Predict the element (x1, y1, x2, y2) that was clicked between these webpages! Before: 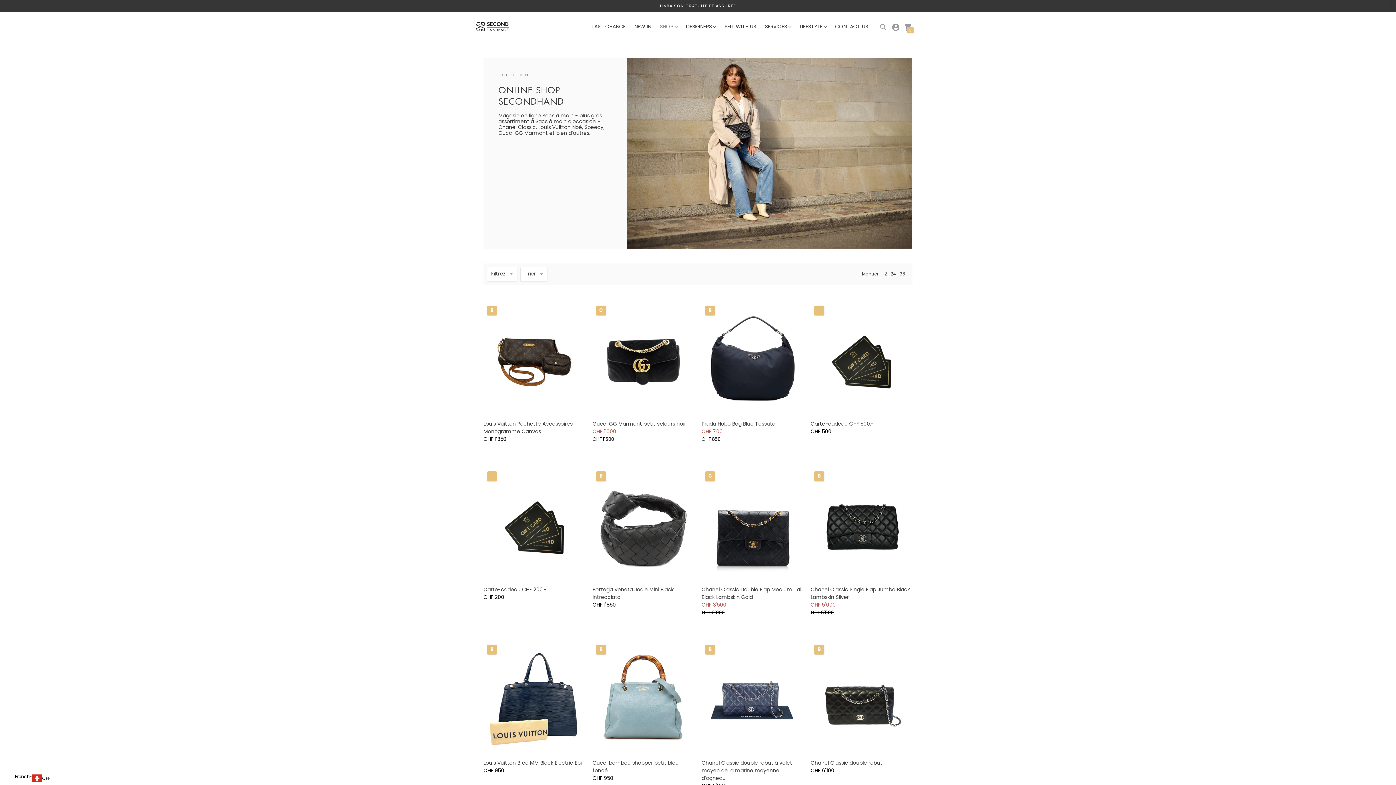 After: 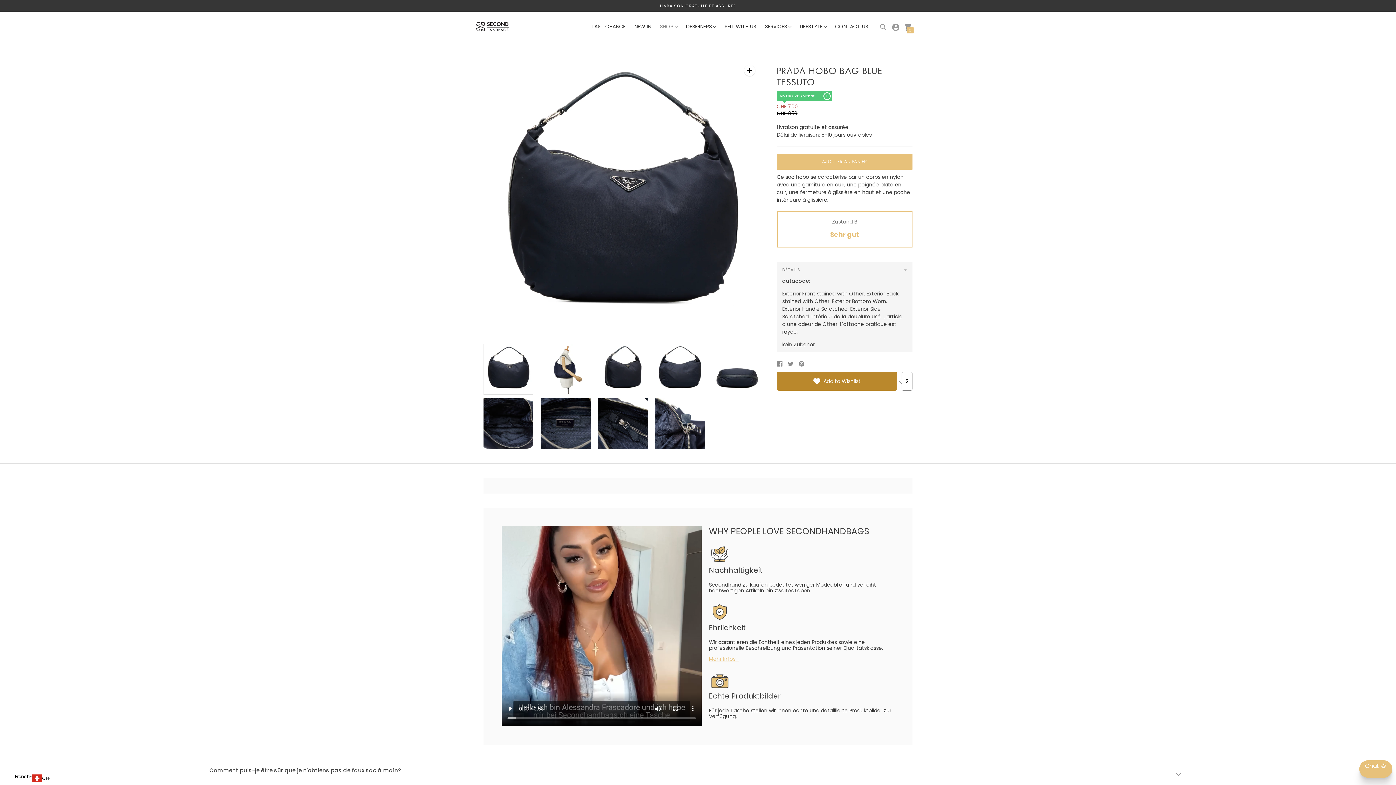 Action: bbox: (701, 420, 775, 427) label: Prada Hobo Bag Blue Tessuto